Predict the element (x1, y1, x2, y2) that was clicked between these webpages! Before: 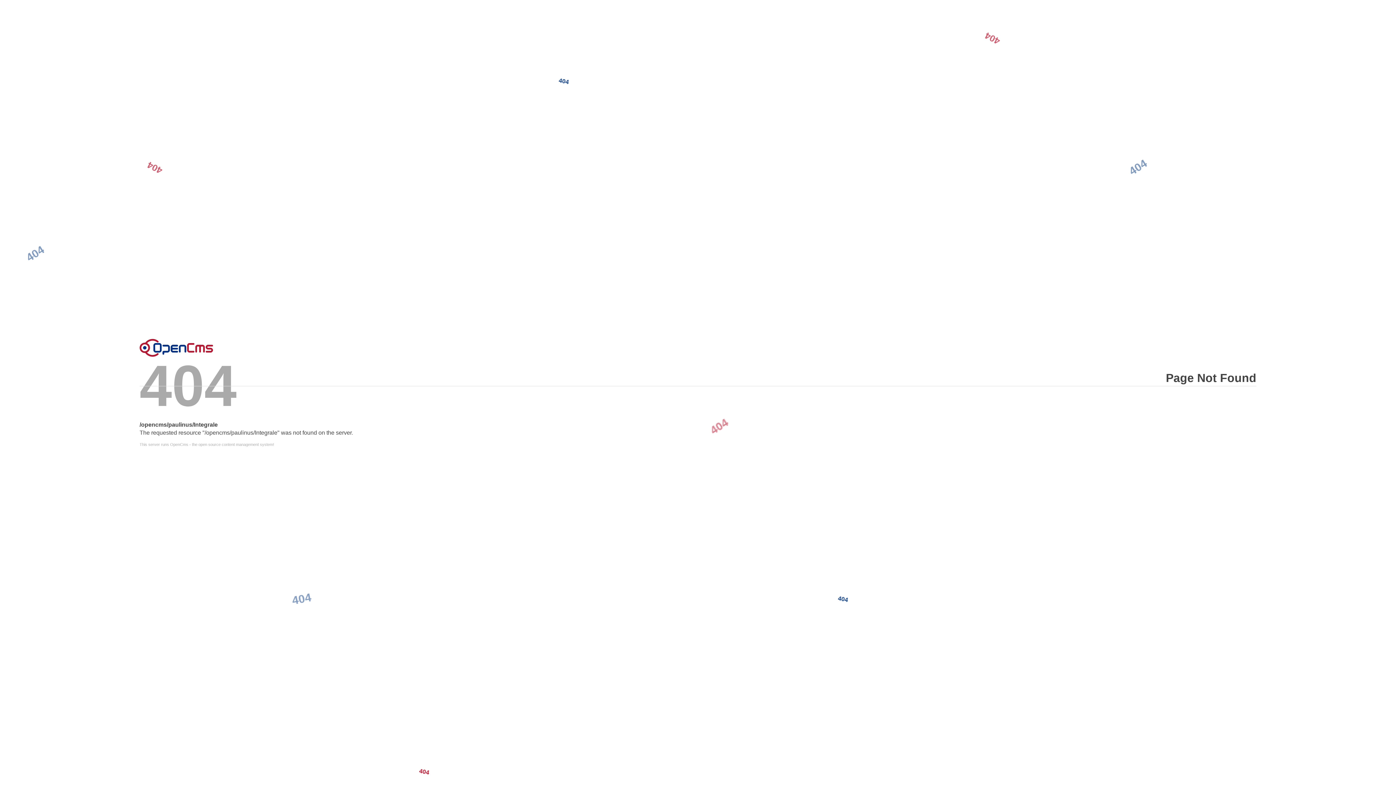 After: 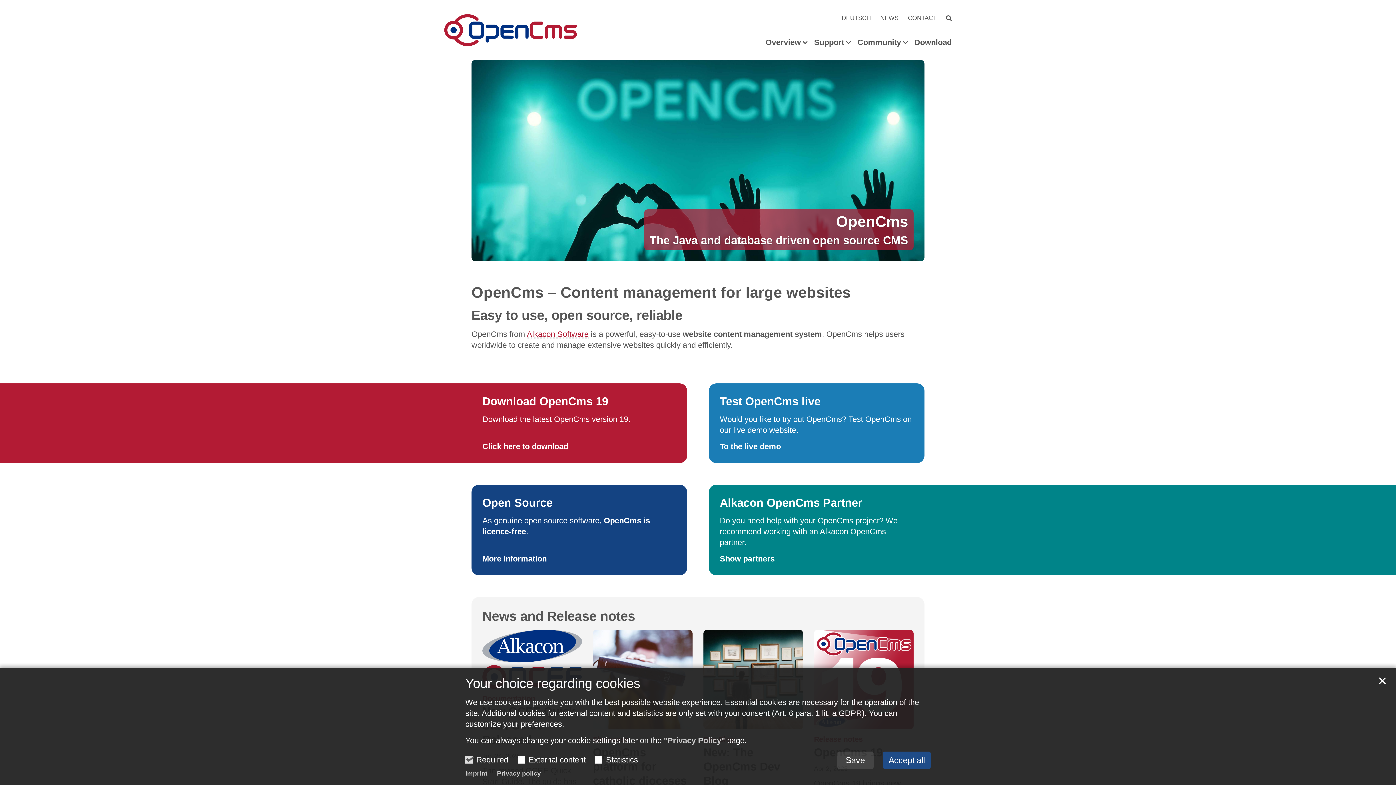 Action: label: Error bbox: (139, 338, 213, 356)